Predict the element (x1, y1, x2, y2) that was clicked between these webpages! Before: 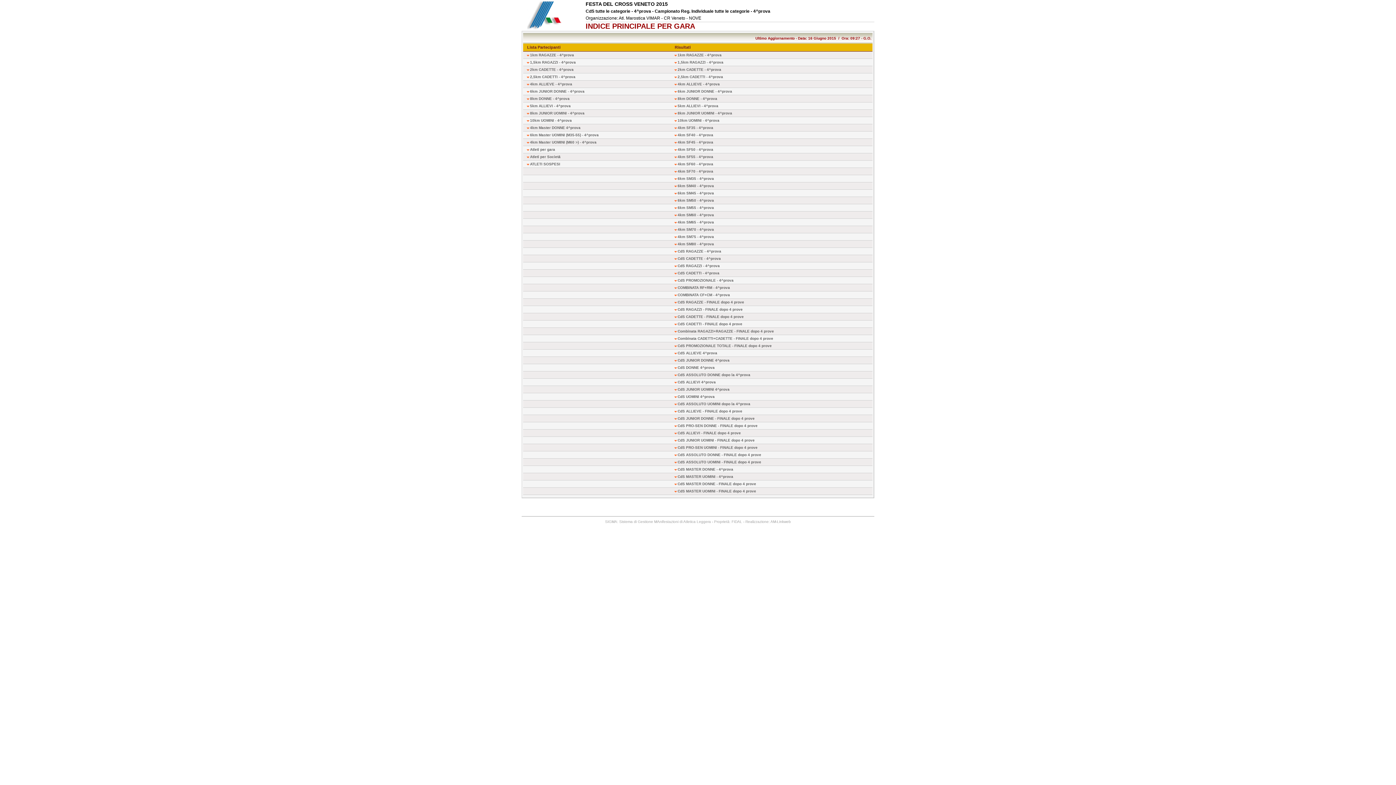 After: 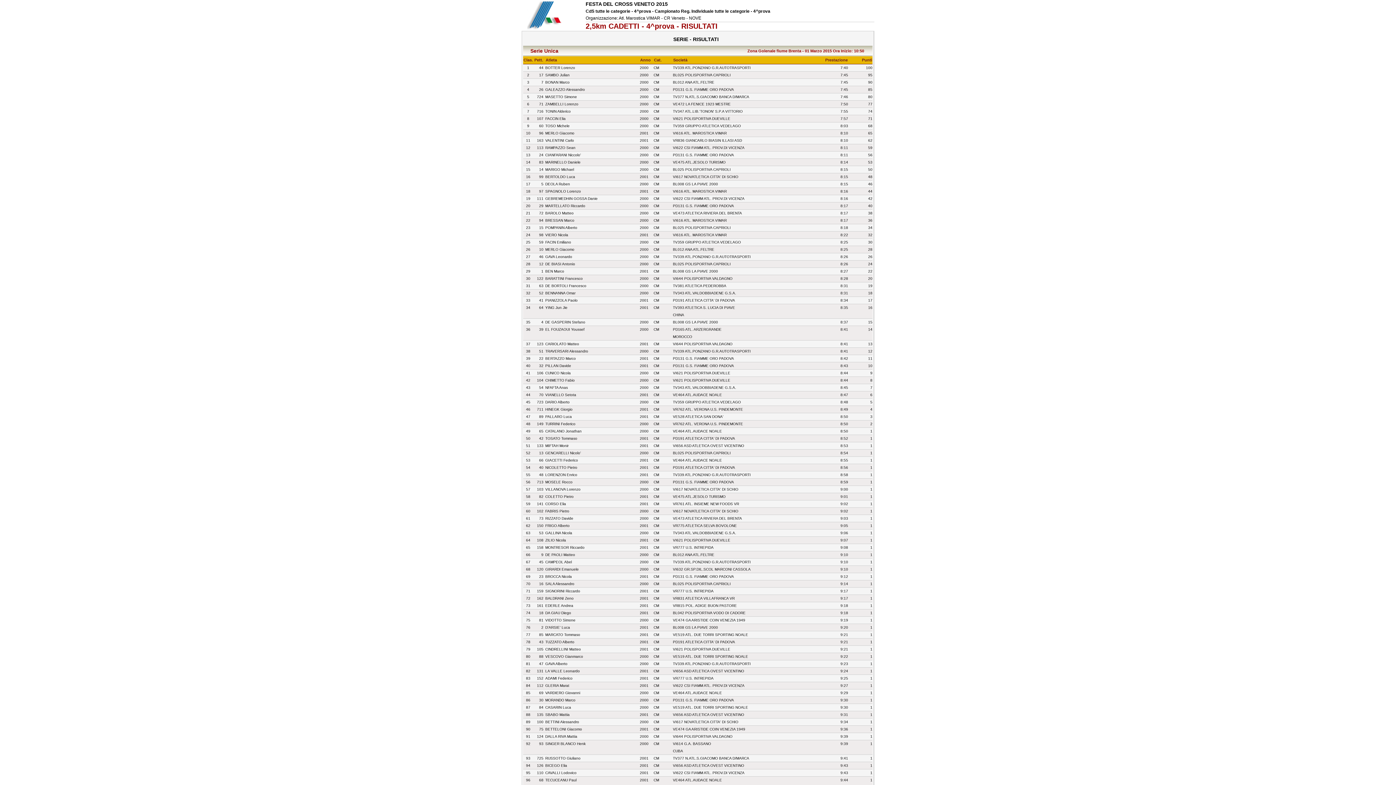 Action: bbox: (674, 74, 723, 78) label: 2,5km CADETTI - 4^prova